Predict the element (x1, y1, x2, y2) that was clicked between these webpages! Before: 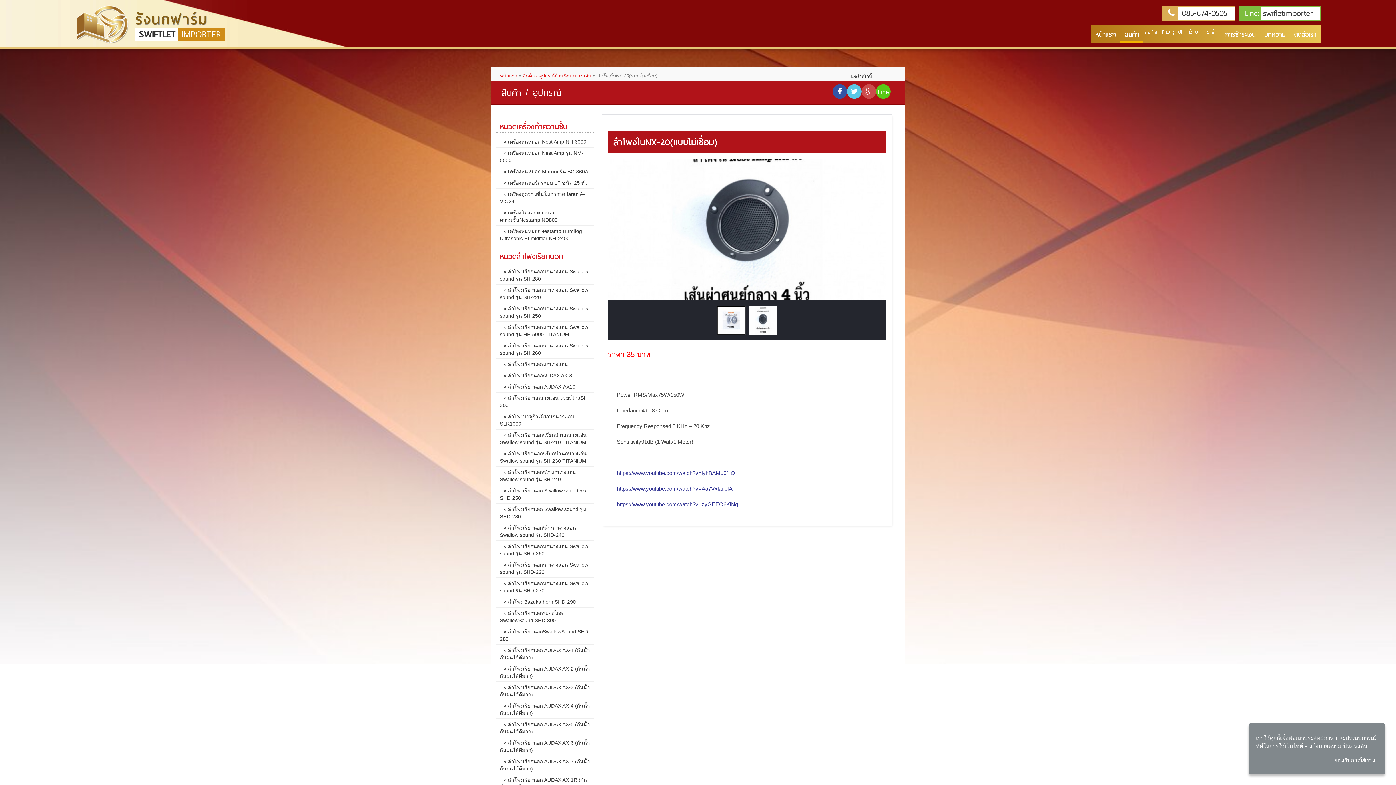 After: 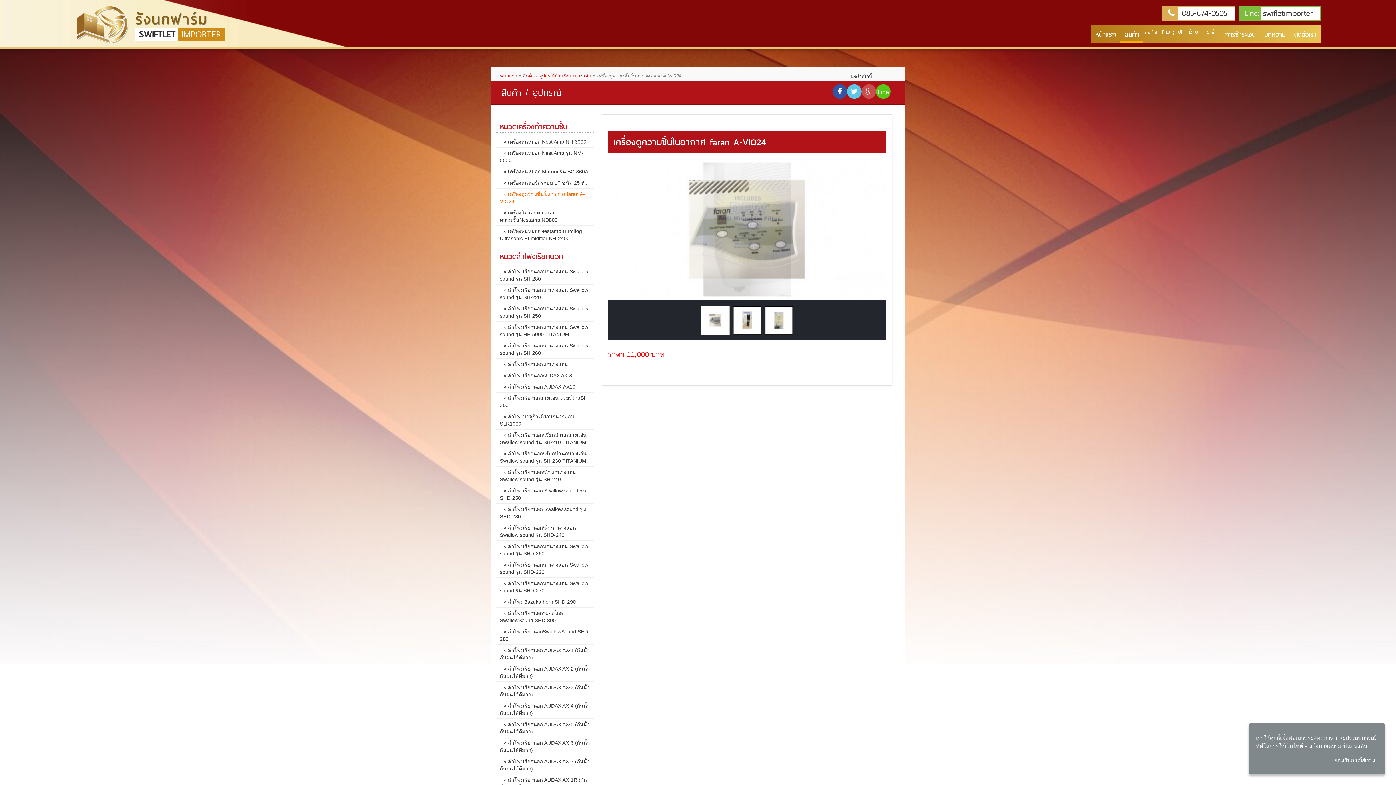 Action: label: » เครื่องดูความชื้นในอากาศ faran A-VIO24 bbox: (496, 188, 594, 207)